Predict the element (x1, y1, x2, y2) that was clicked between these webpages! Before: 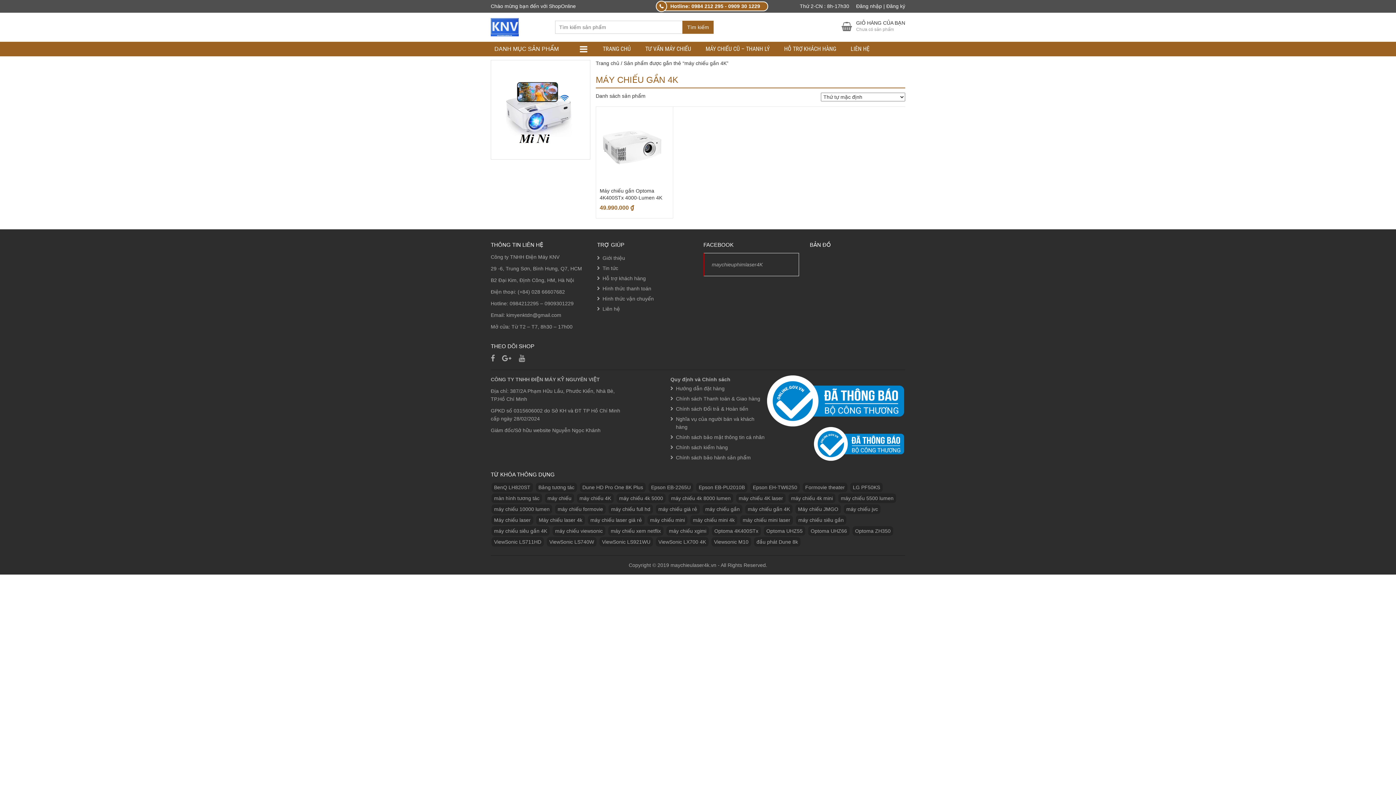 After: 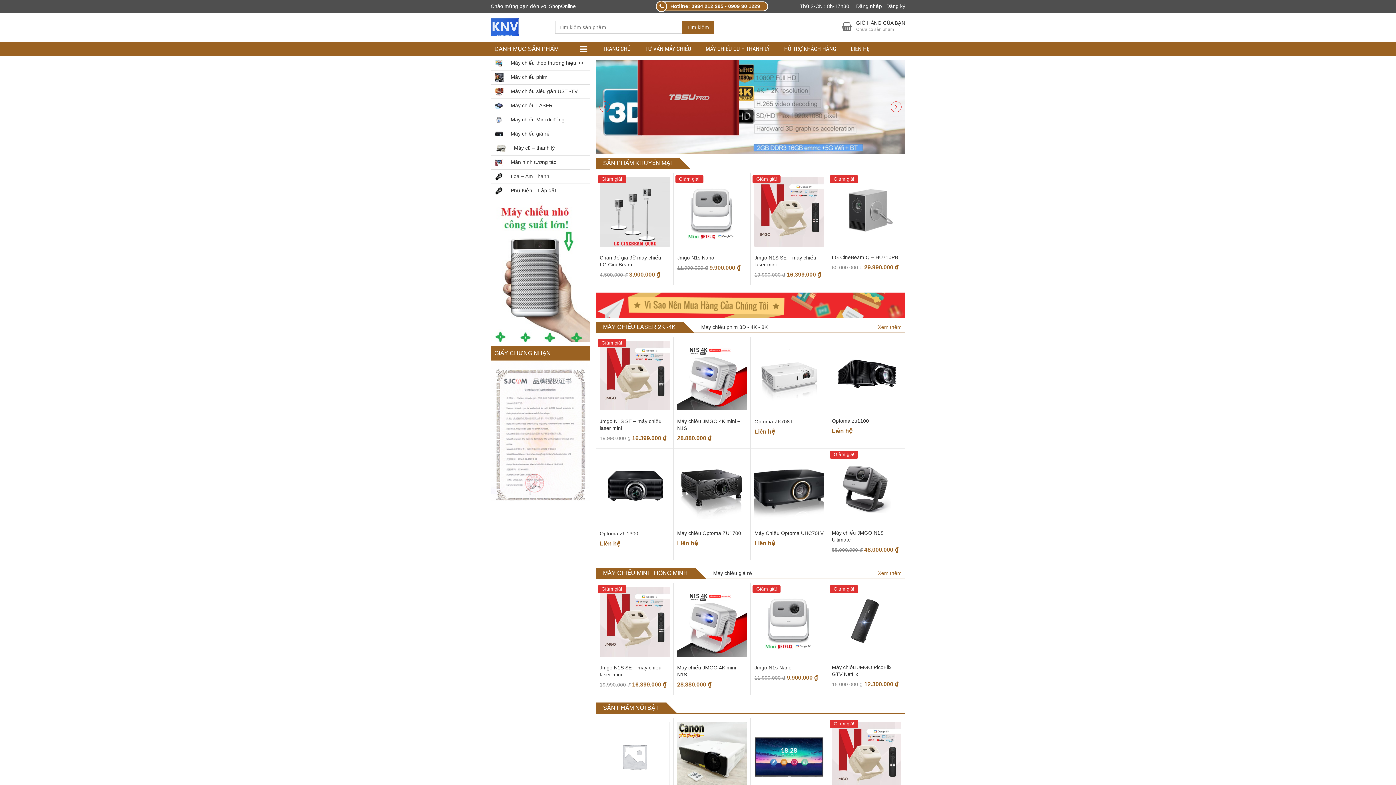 Action: bbox: (490, 23, 518, 29)